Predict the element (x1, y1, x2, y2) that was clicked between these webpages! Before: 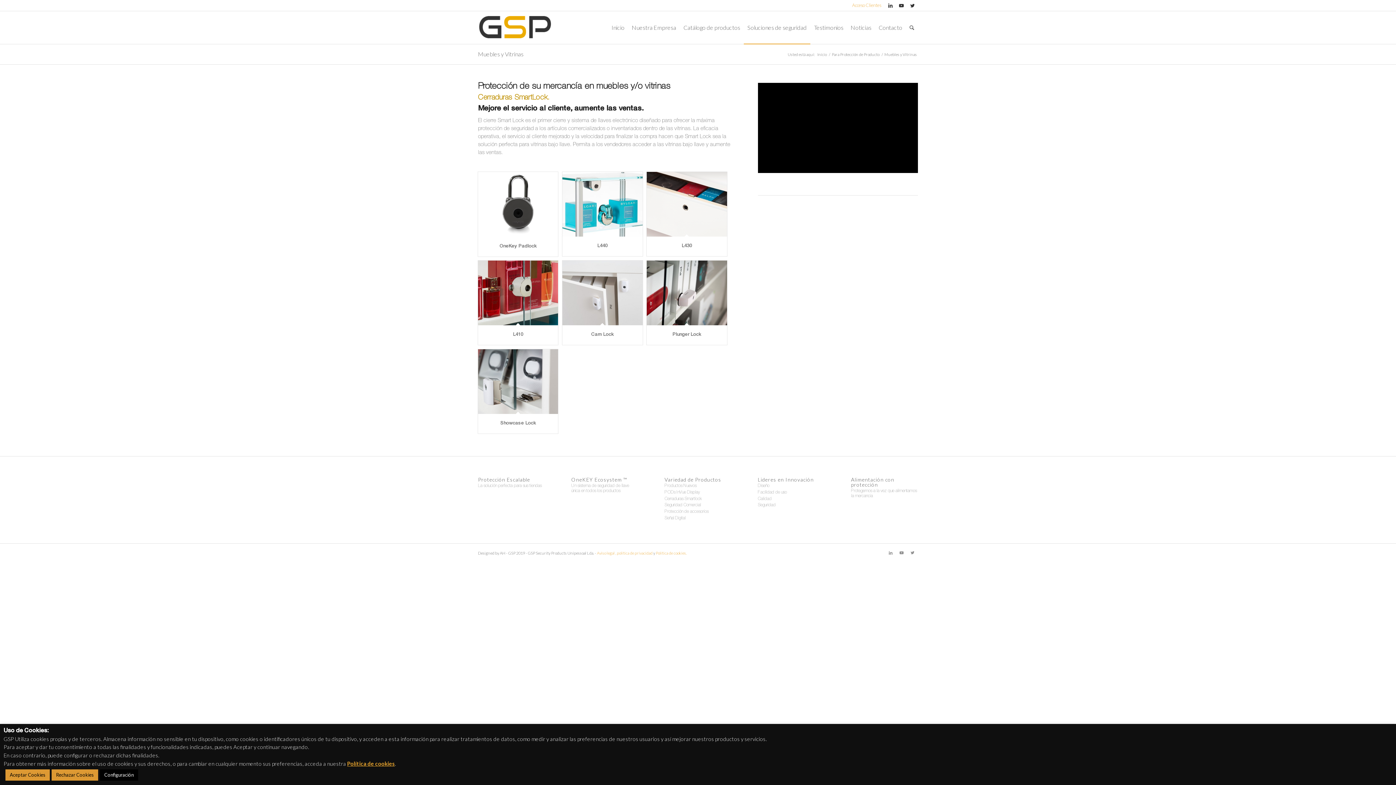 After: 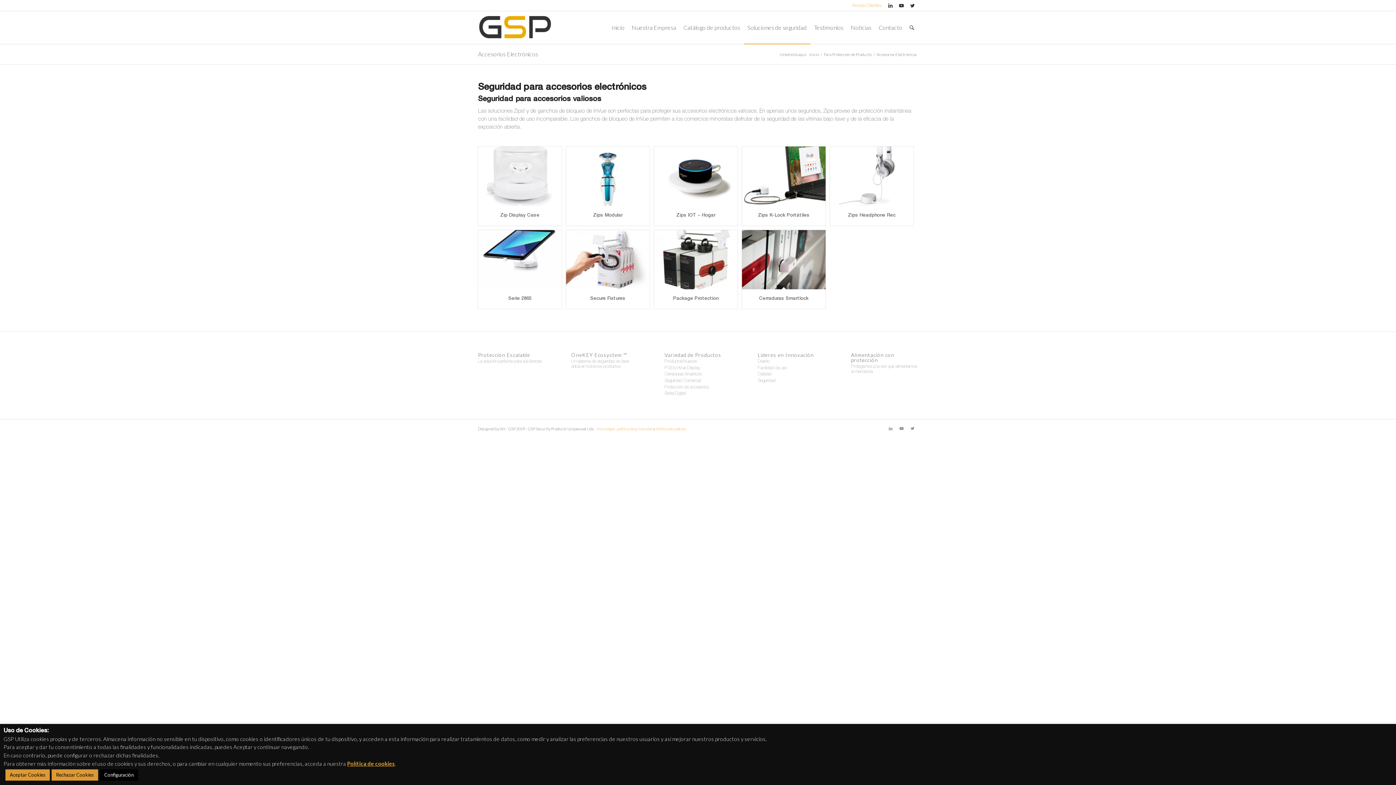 Action: bbox: (664, 509, 708, 514) label: Protección de accesorios